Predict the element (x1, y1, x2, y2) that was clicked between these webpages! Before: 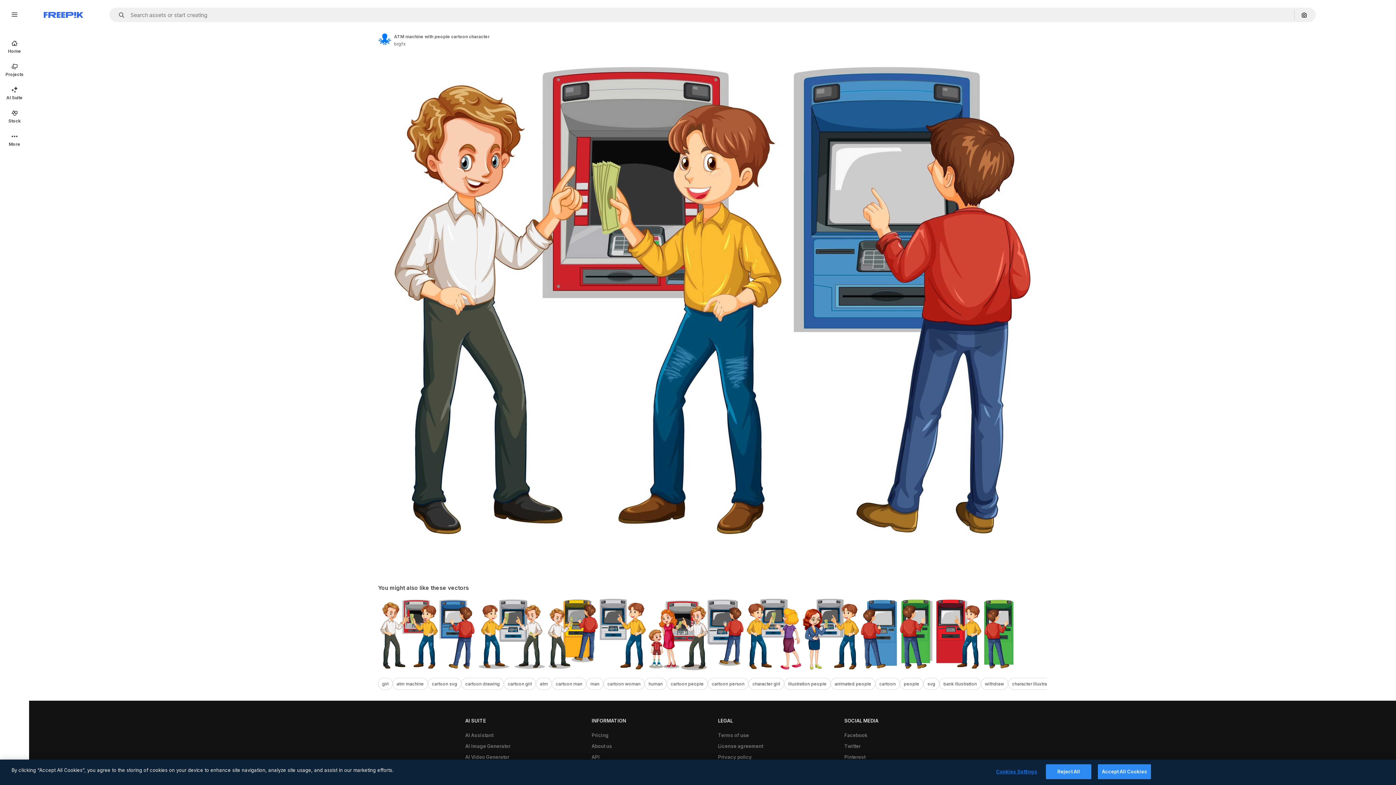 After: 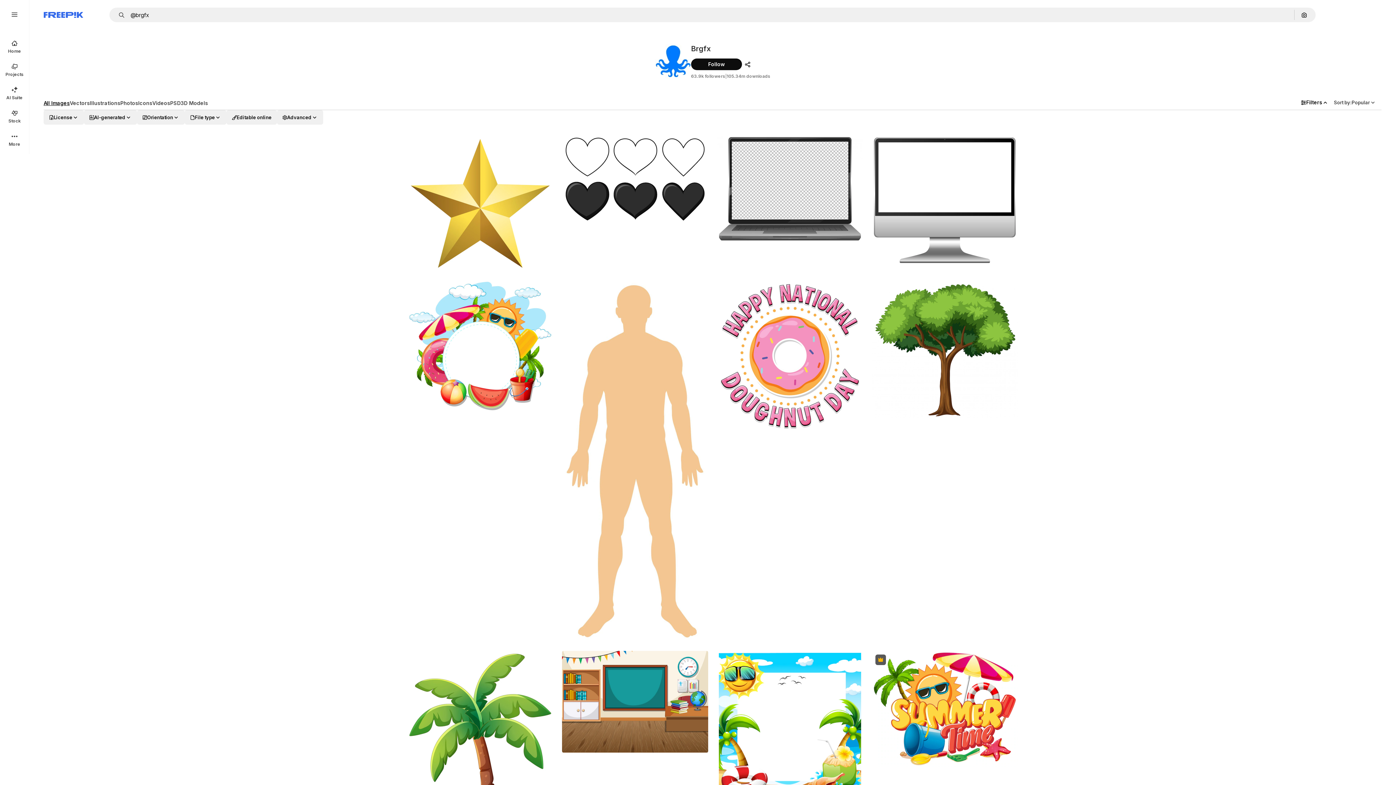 Action: bbox: (378, 32, 391, 45) label: Link to the author's page